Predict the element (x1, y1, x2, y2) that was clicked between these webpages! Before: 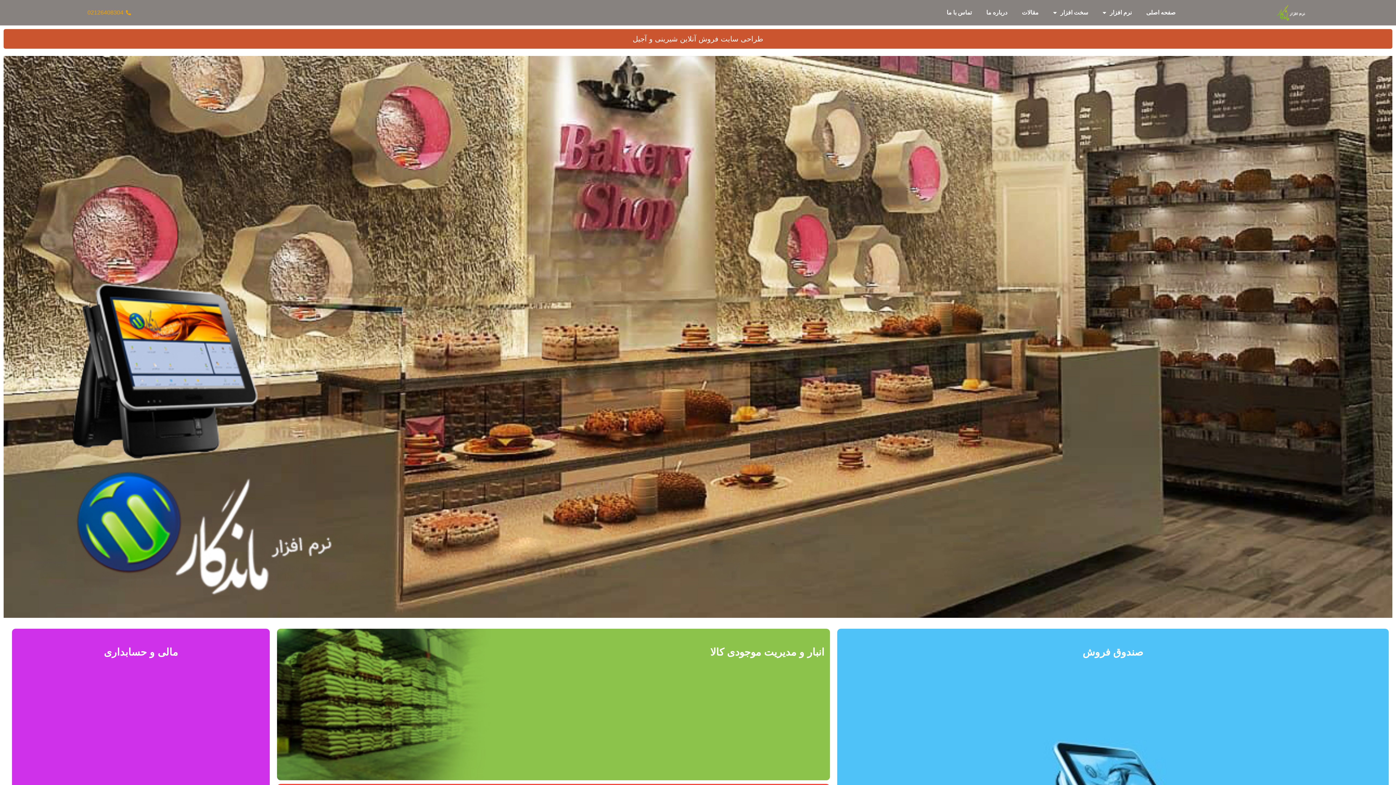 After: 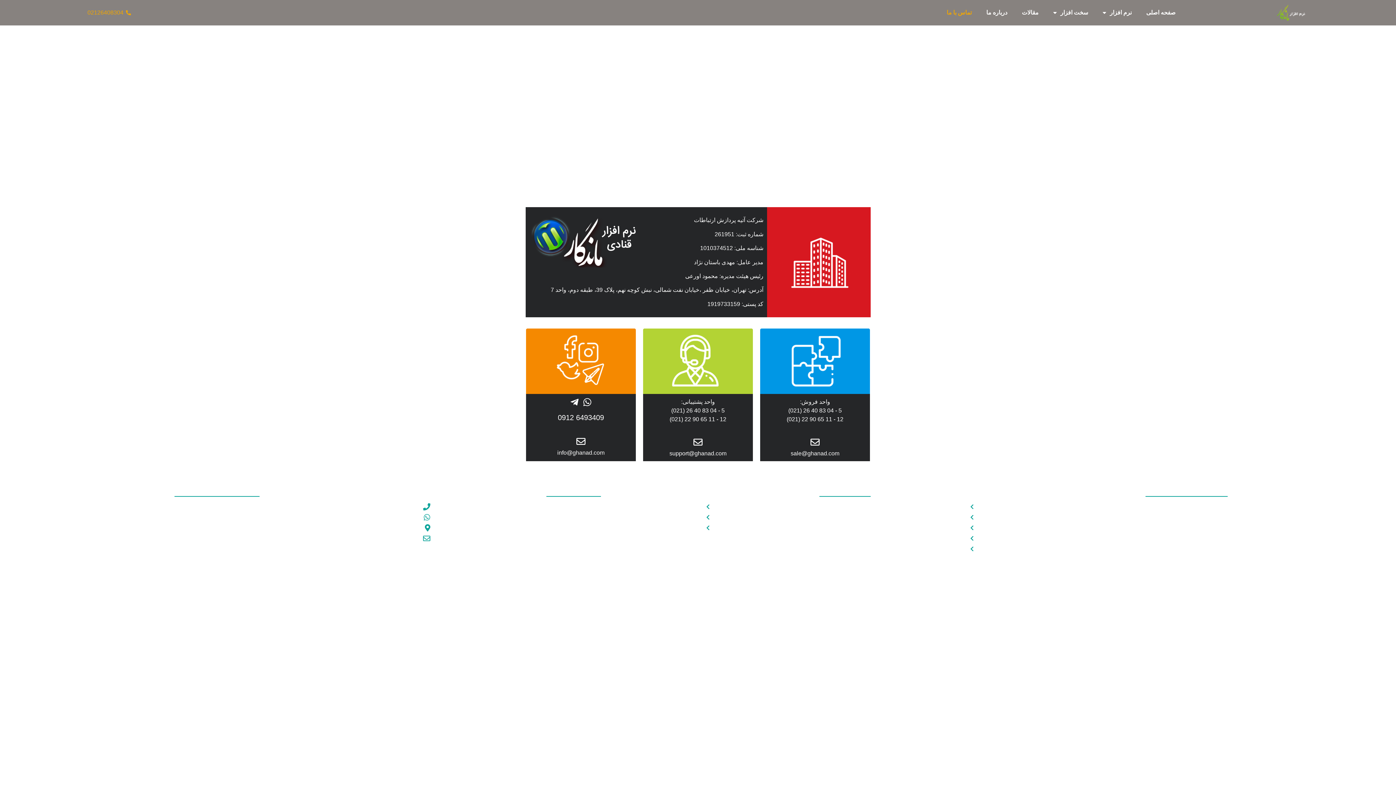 Action: bbox: (939, 4, 979, 21) label: تماس با ما